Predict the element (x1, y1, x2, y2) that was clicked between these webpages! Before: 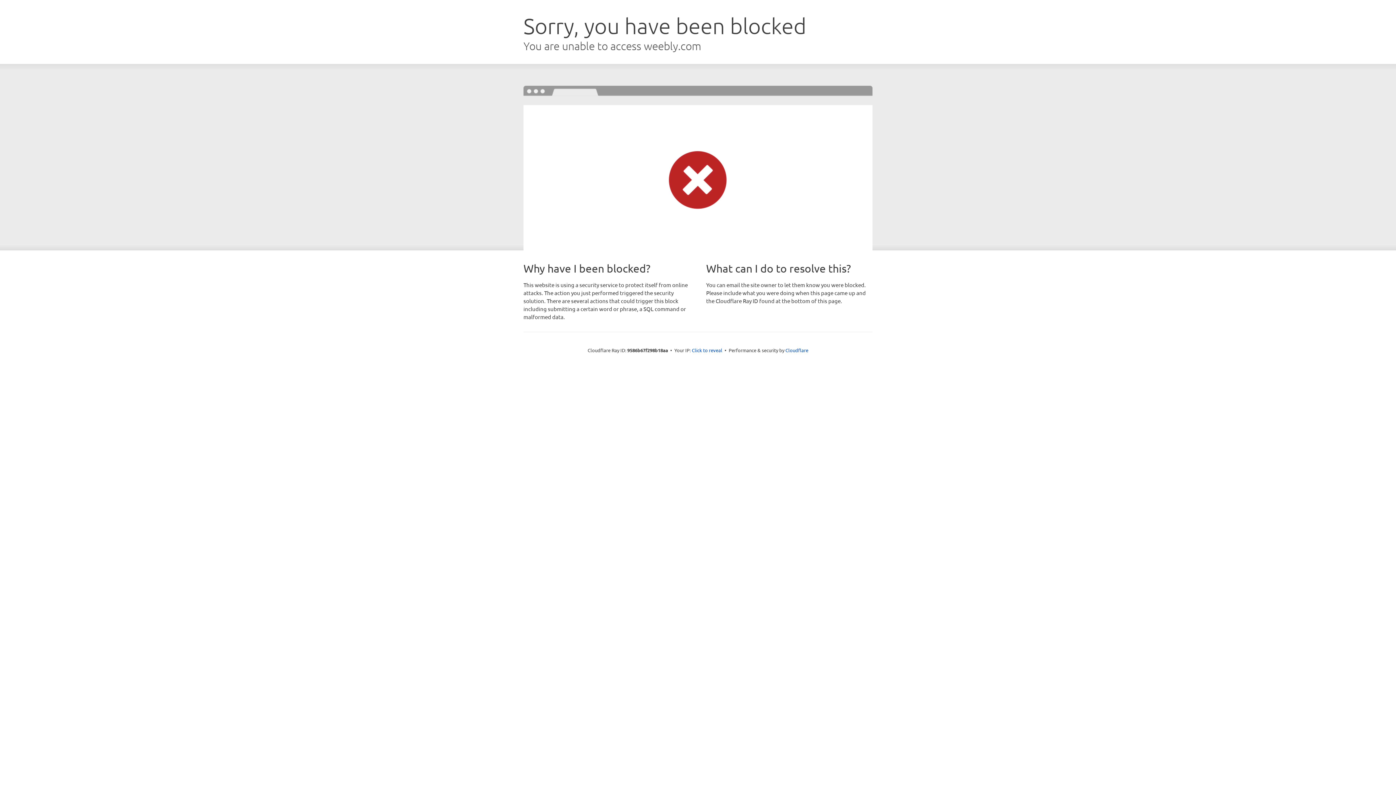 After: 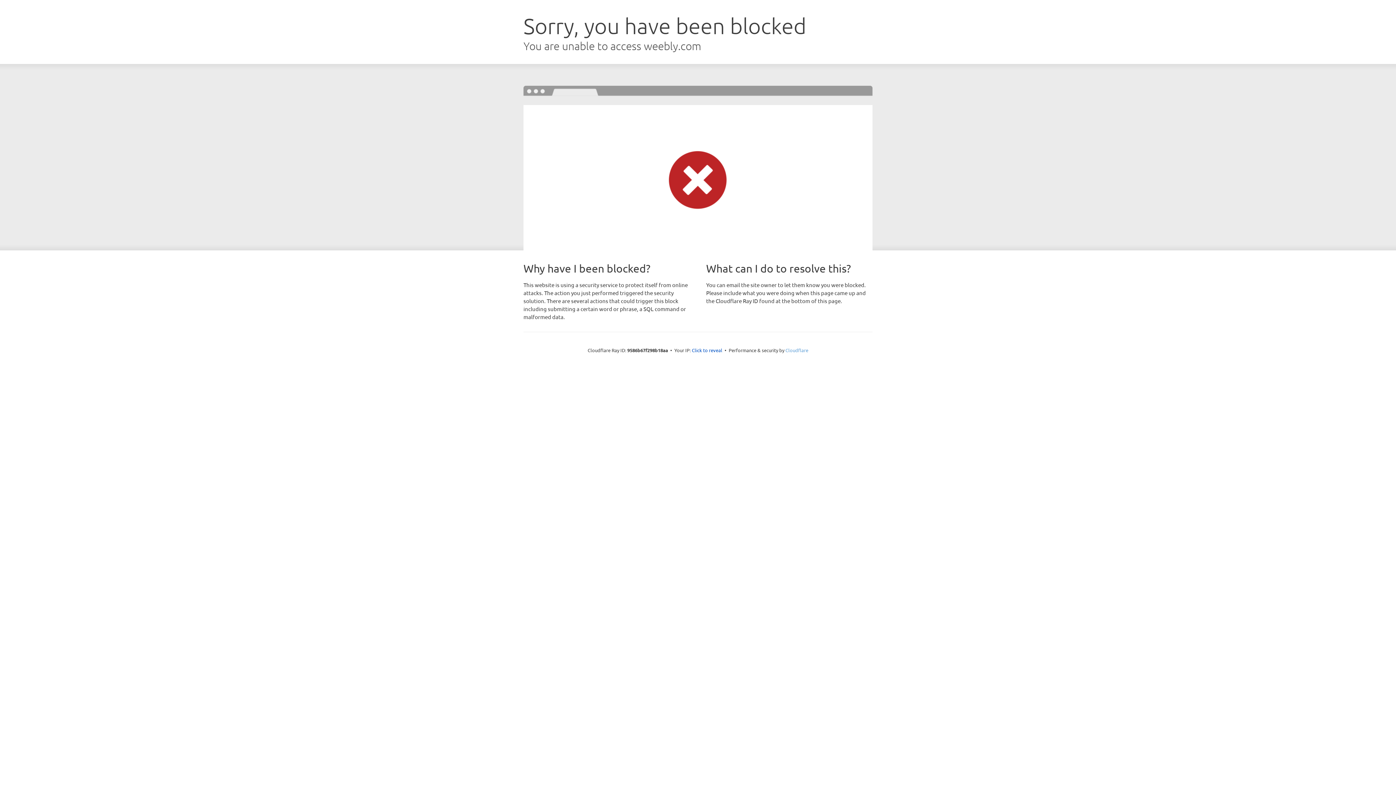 Action: bbox: (785, 347, 808, 353) label: Cloudflare